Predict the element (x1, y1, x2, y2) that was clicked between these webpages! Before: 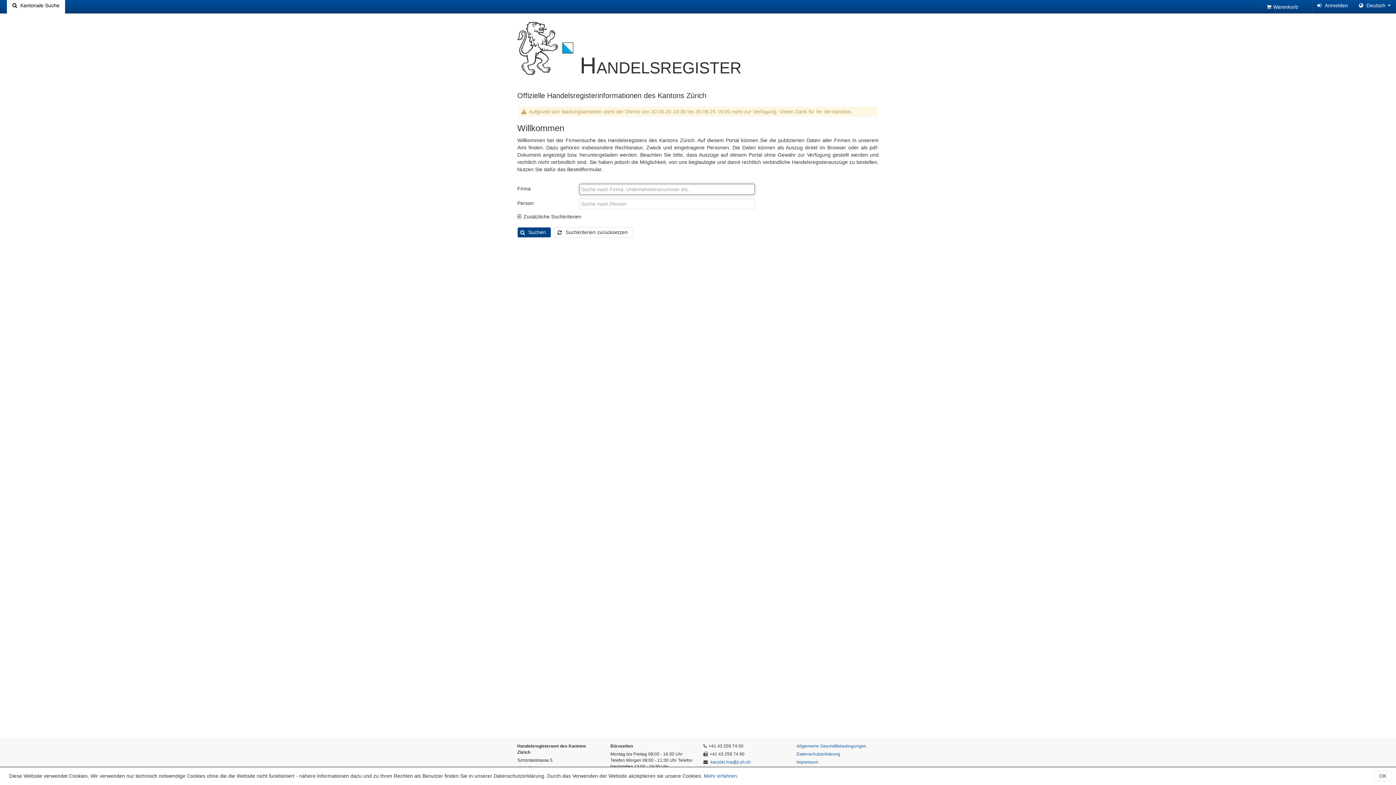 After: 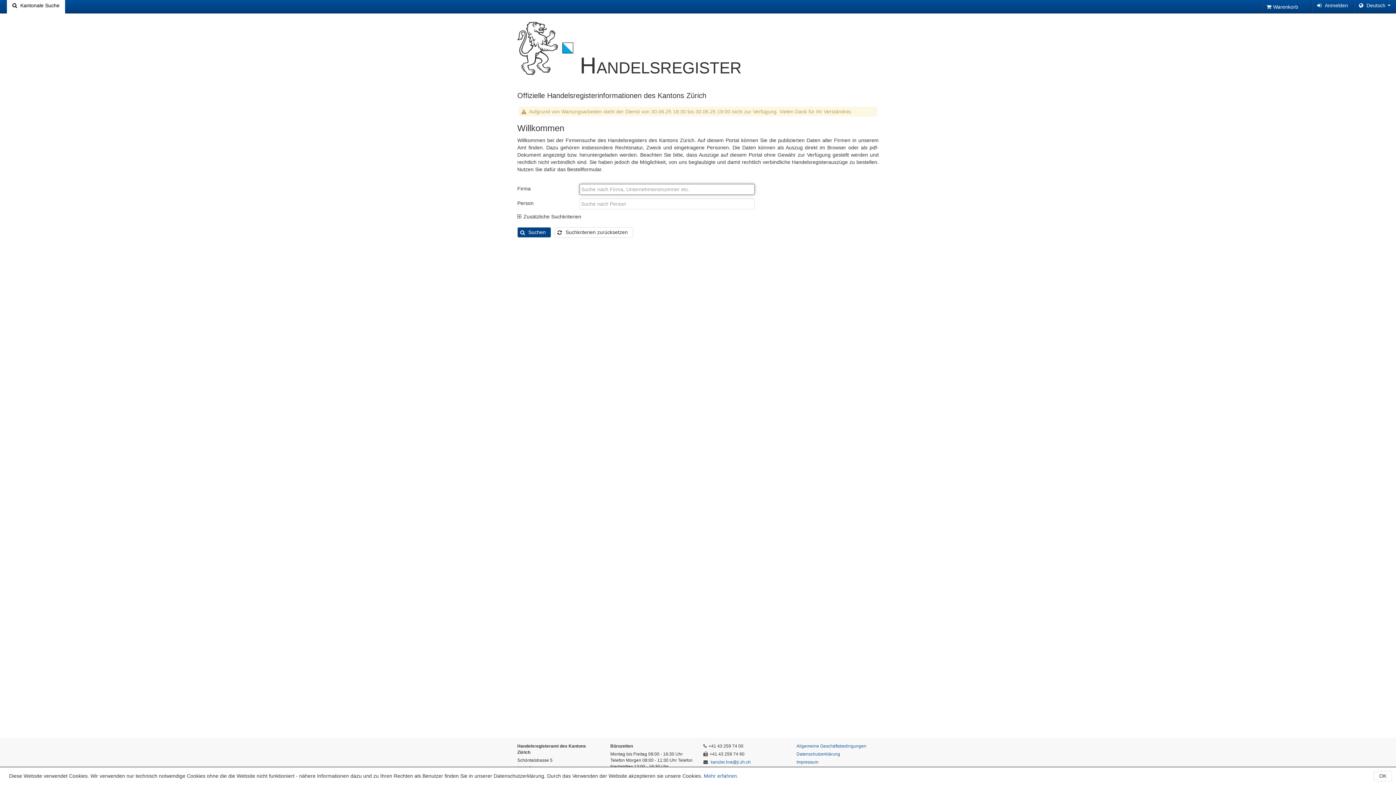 Action: label: Suchkriterien zurücksetzen bbox: (554, 227, 633, 237)